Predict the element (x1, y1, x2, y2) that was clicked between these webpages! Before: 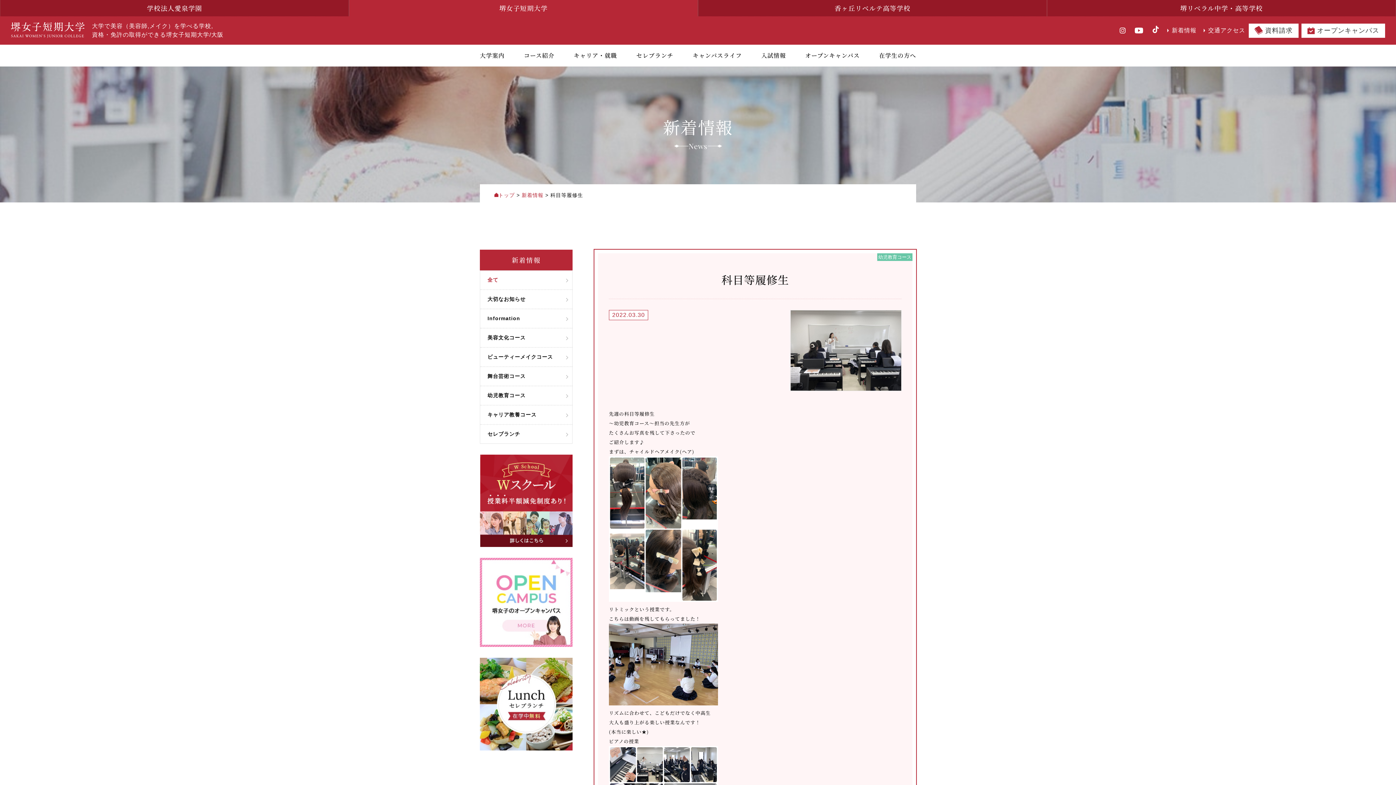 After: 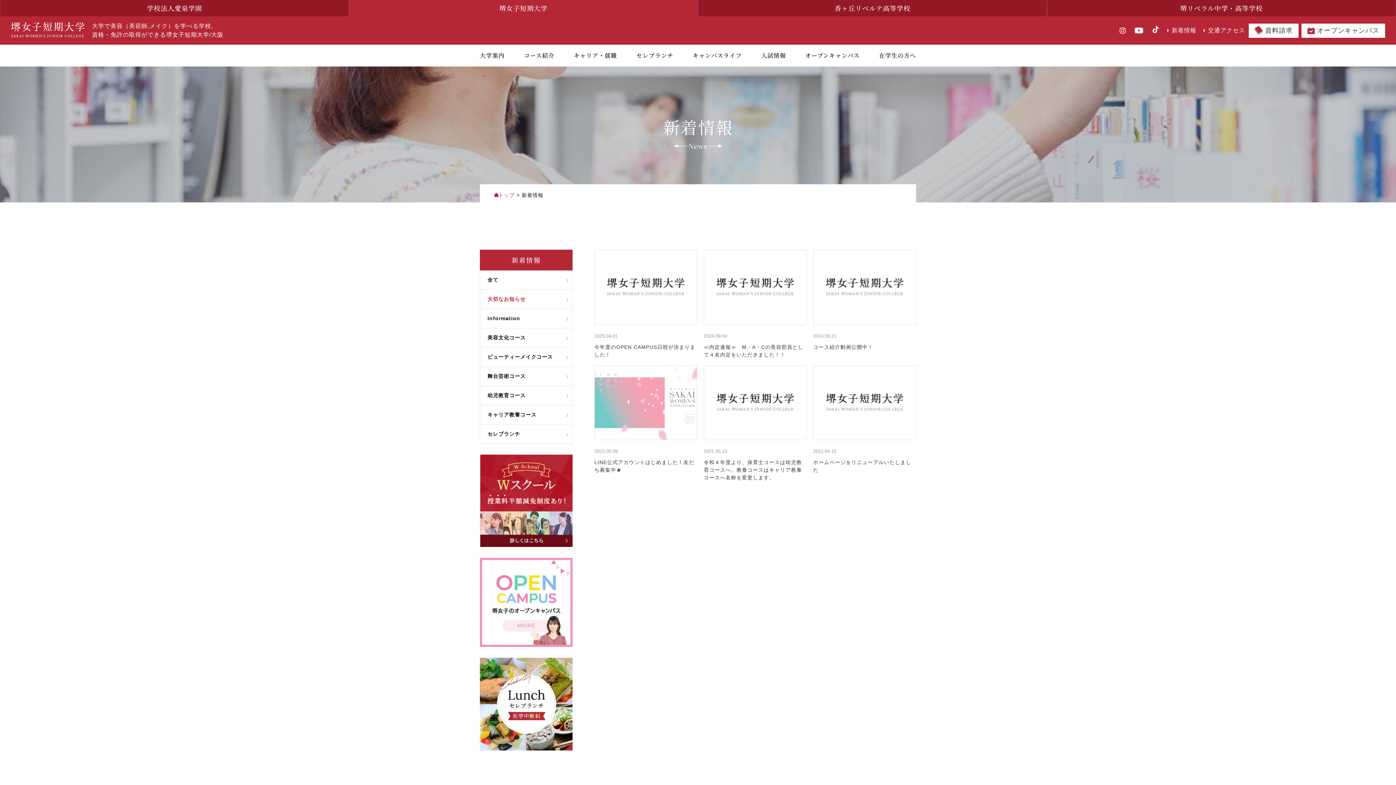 Action: label: 大切なお知らせ bbox: (480, 290, 572, 308)